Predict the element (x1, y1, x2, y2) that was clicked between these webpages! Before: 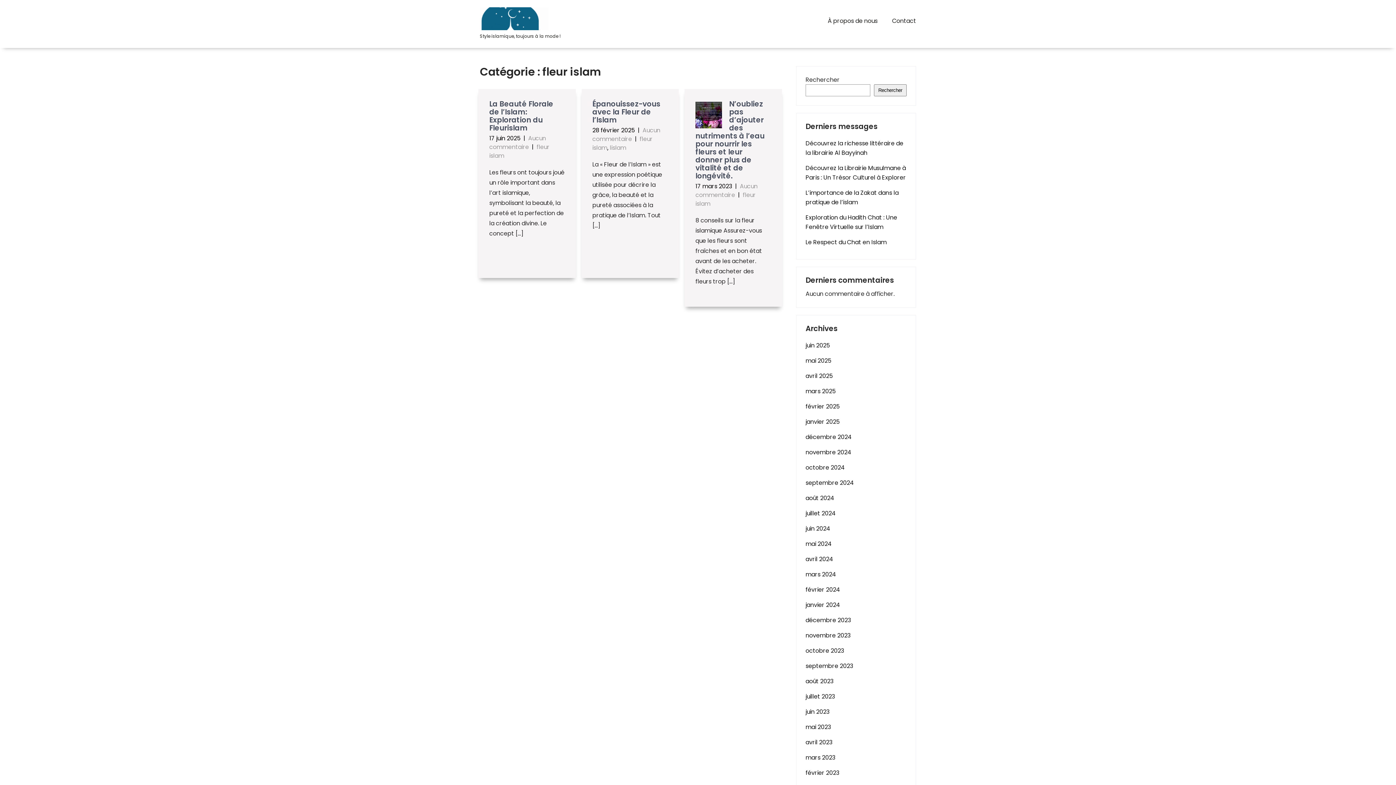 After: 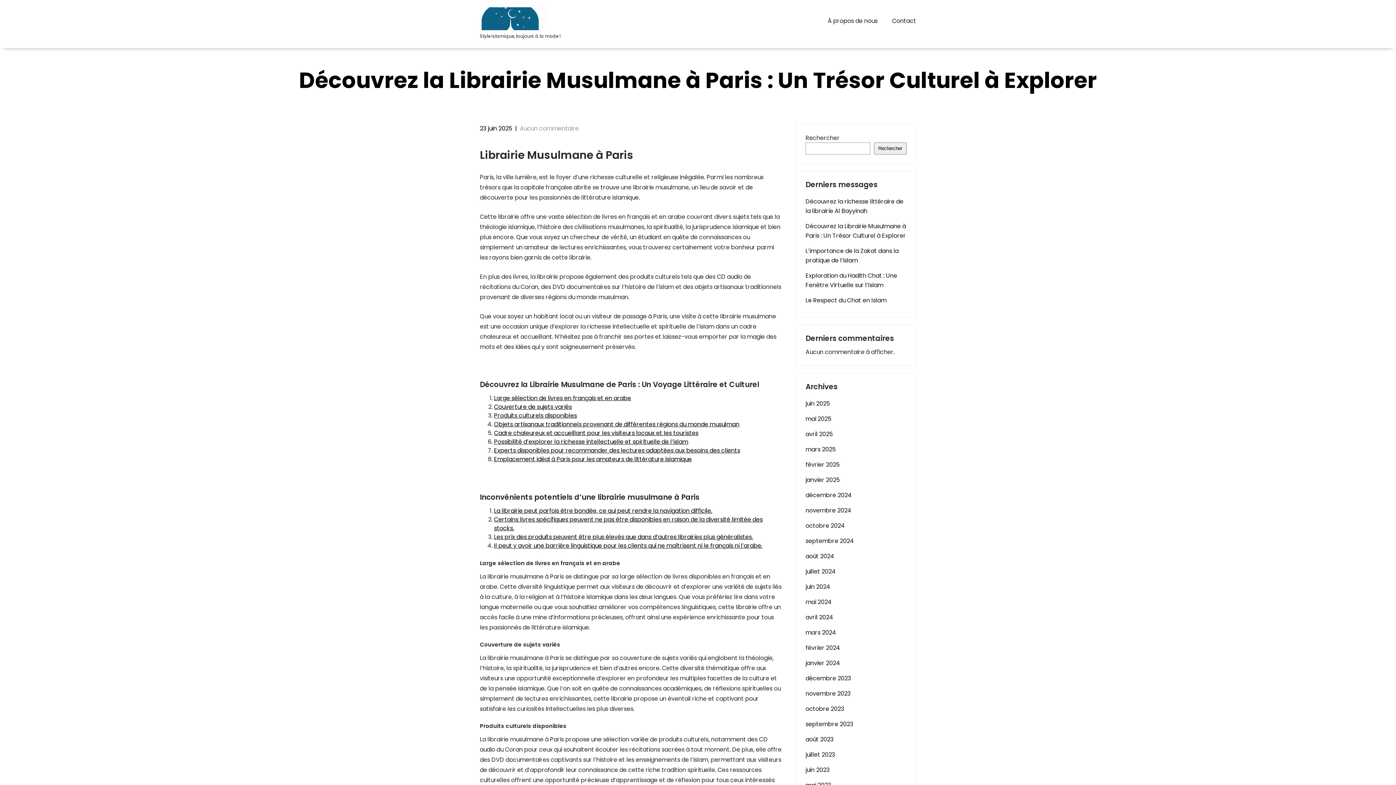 Action: bbox: (805, 163, 906, 182) label: Découvrez la Librairie Musulmane à Paris : Un Trésor Culturel à Explorer